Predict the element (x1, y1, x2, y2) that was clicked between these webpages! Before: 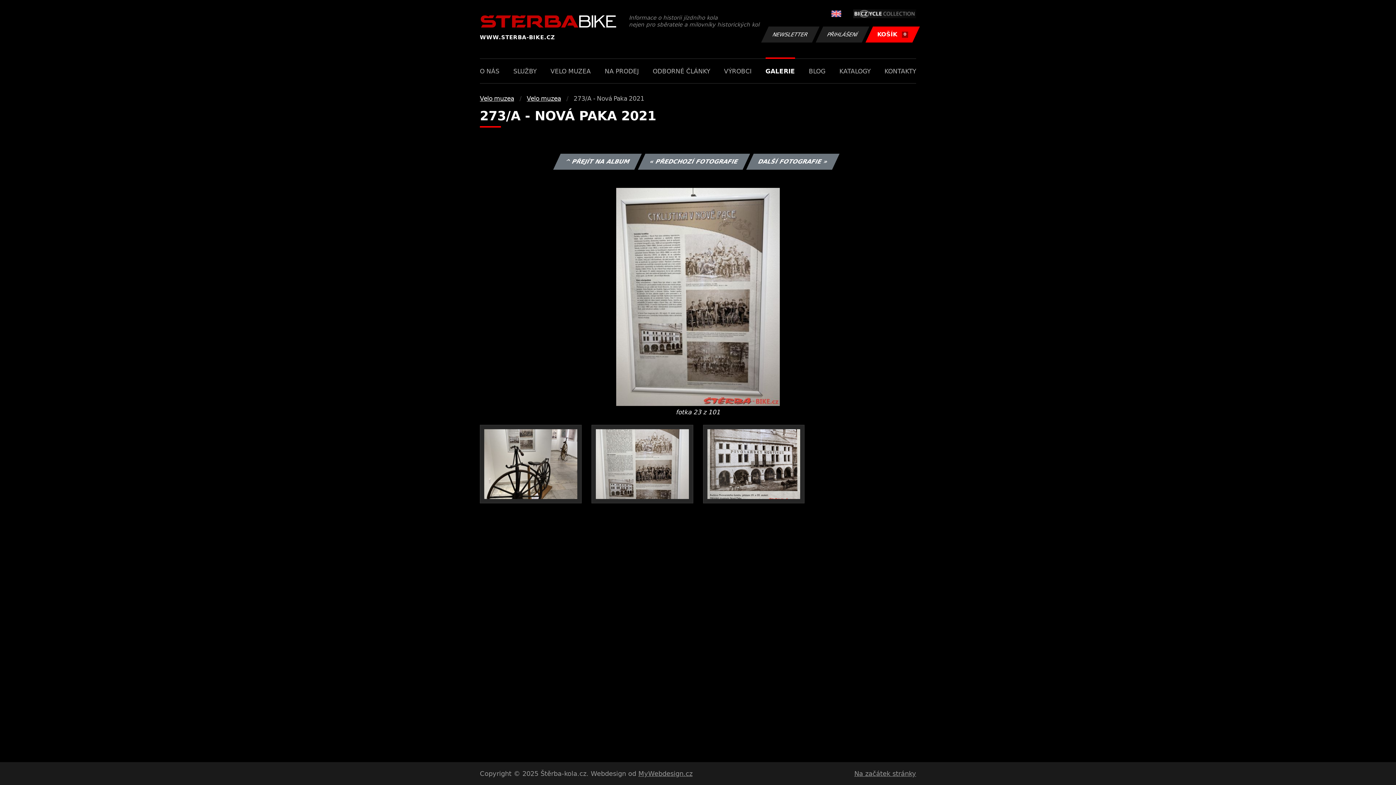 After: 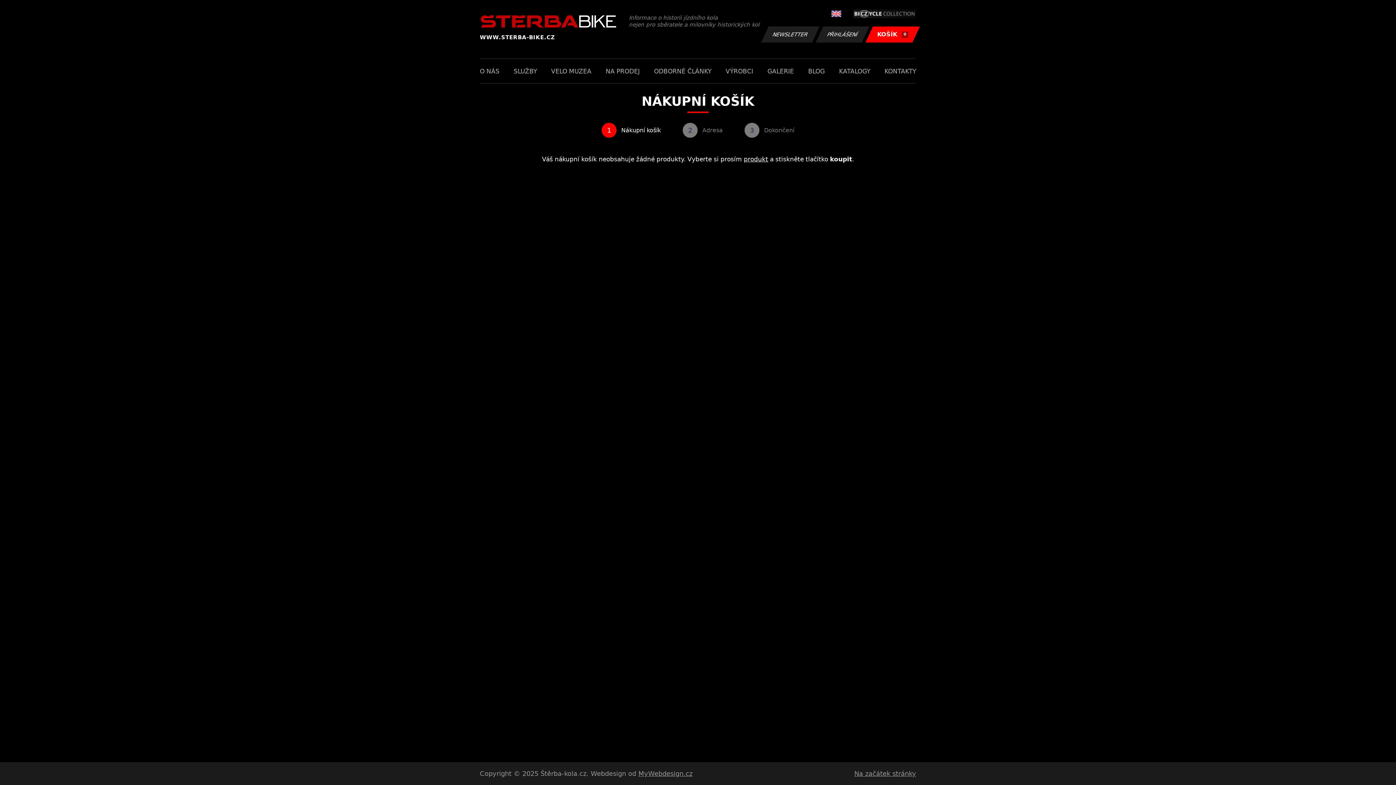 Action: label: KOŠÍK
0 bbox: (865, 26, 920, 42)